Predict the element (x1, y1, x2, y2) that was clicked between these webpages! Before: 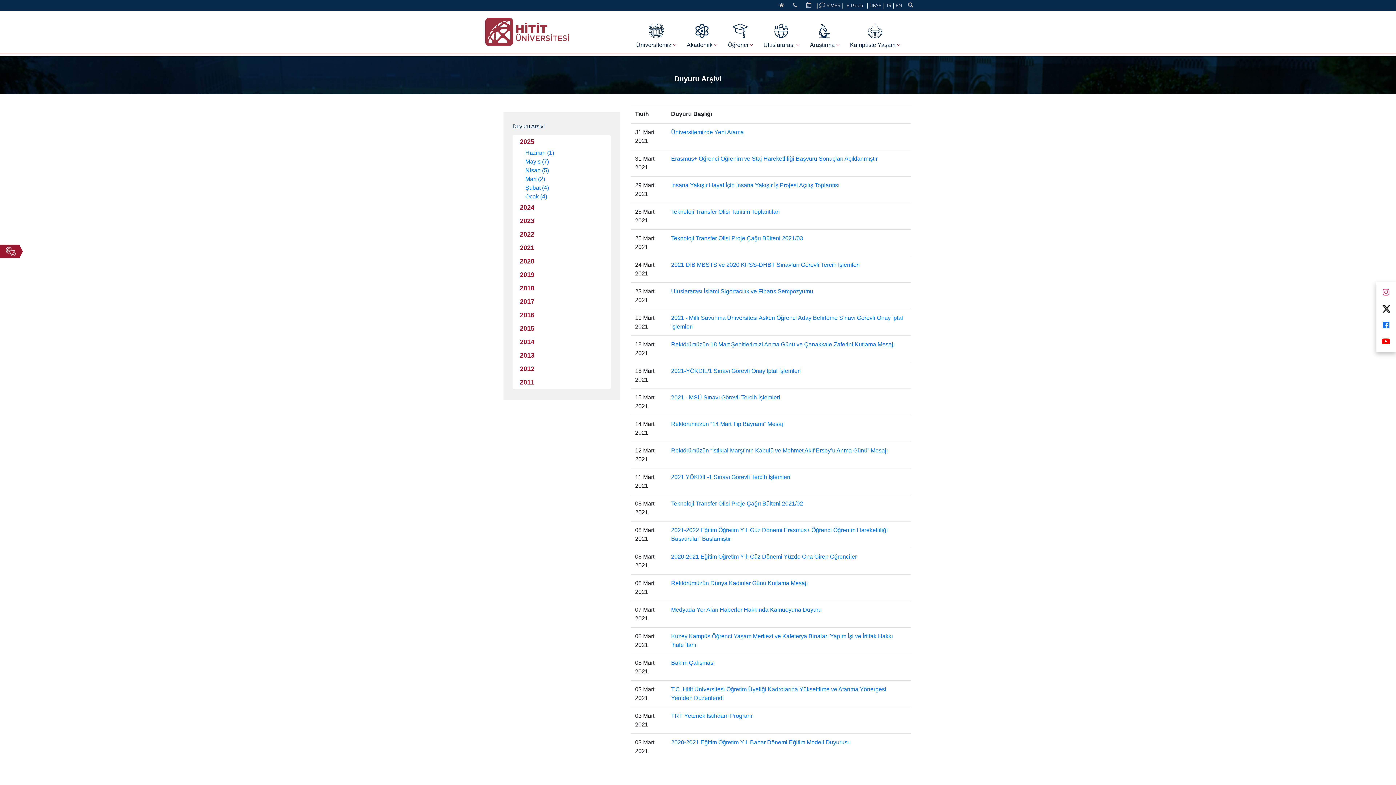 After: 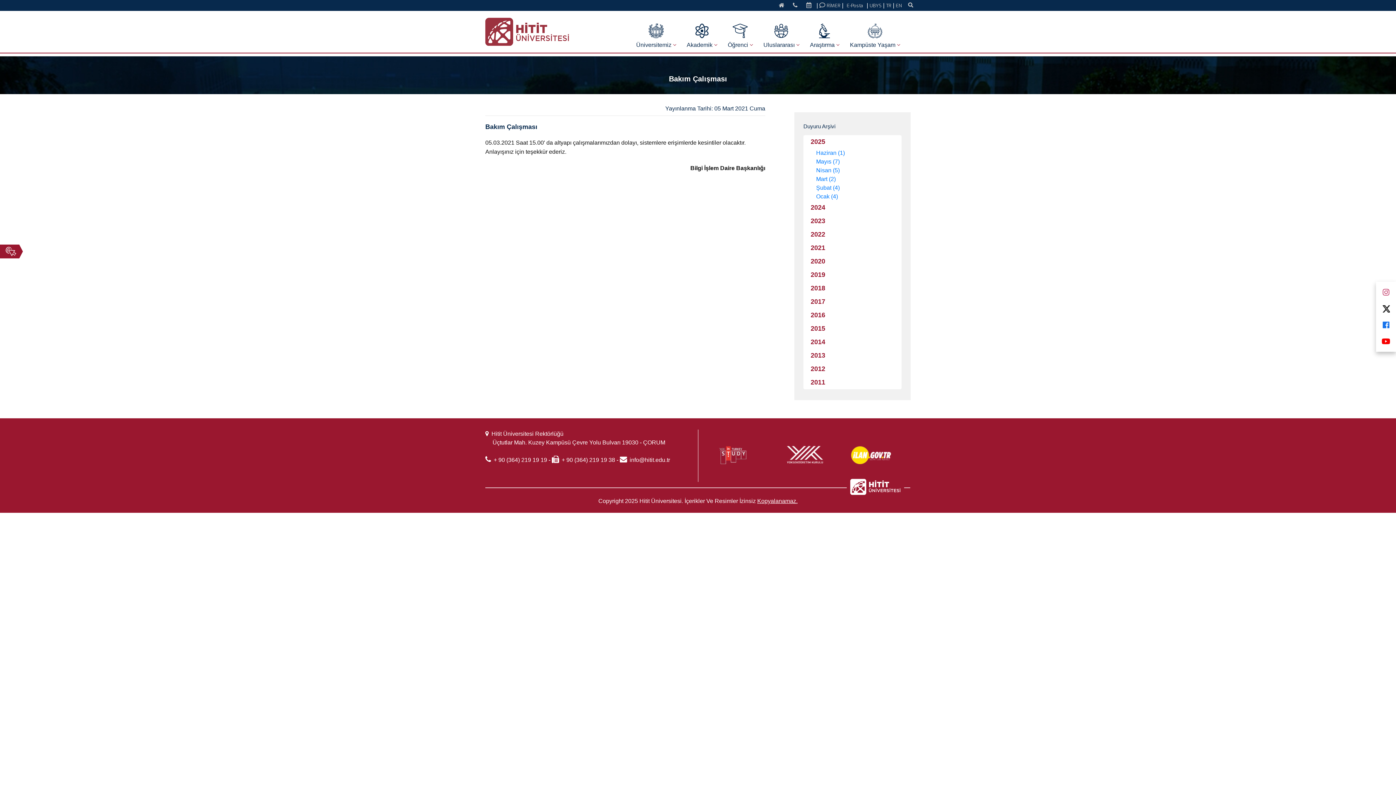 Action: label: Bakım Çalışması bbox: (671, 658, 714, 667)